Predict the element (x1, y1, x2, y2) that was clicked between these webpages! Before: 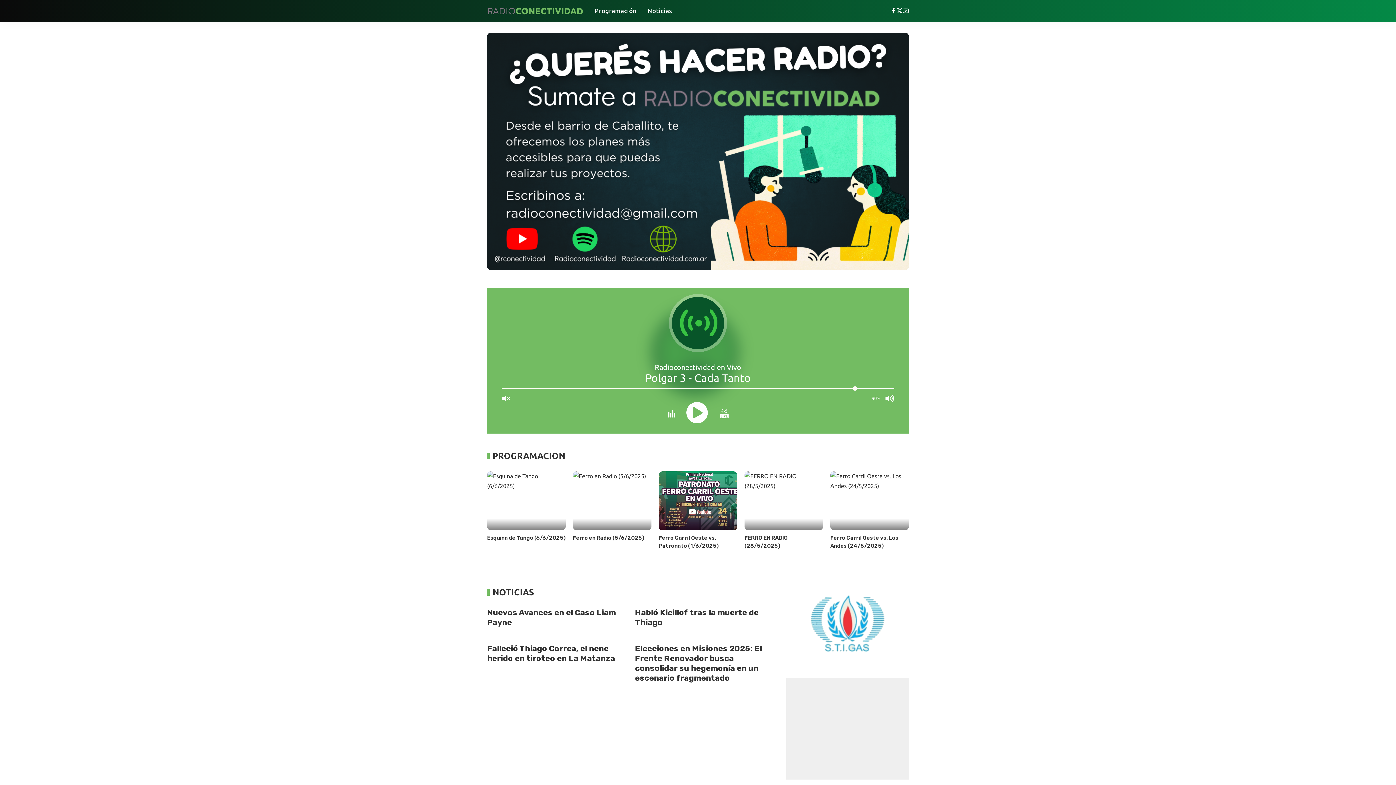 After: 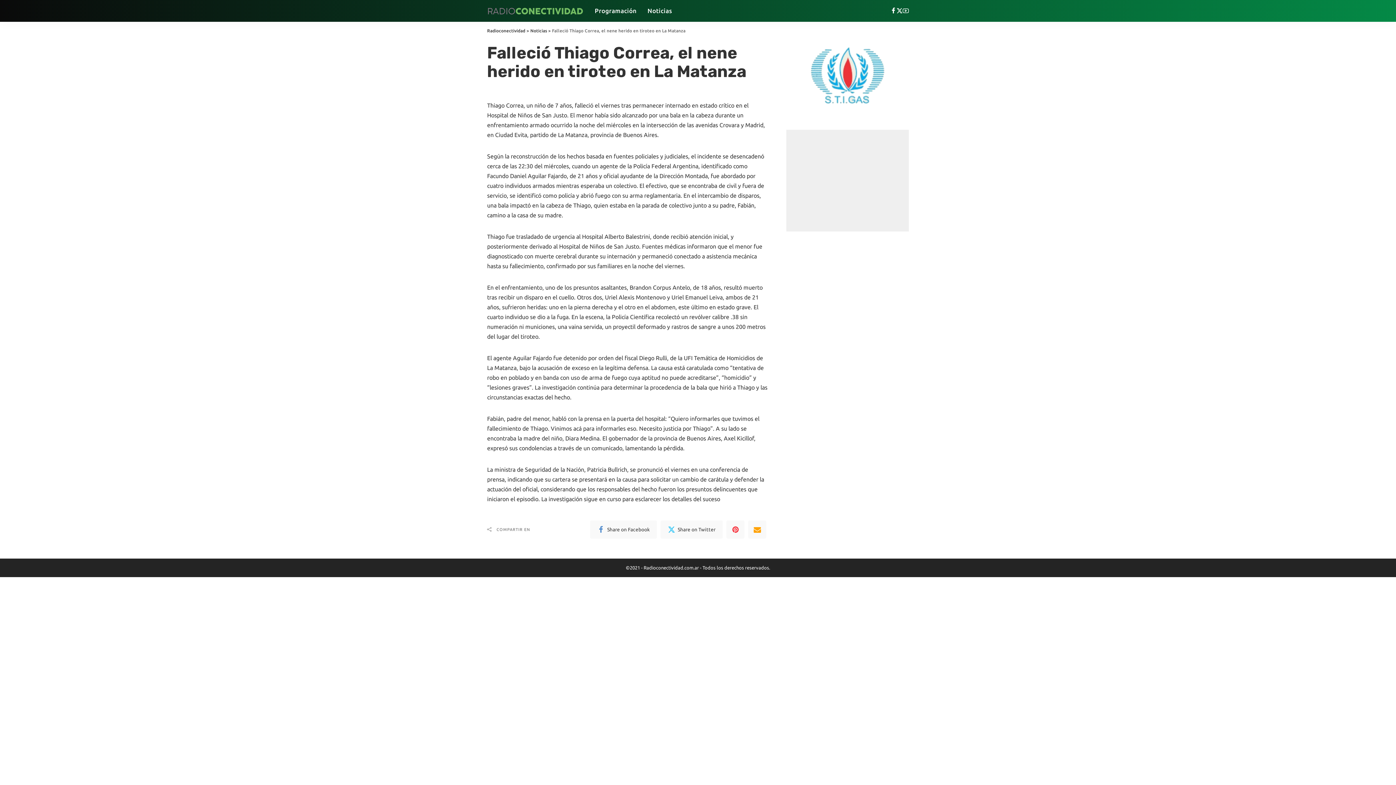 Action: label: Falleció Thiago Correa, el nene herido en tiroteo en La Matanza bbox: (487, 643, 615, 663)